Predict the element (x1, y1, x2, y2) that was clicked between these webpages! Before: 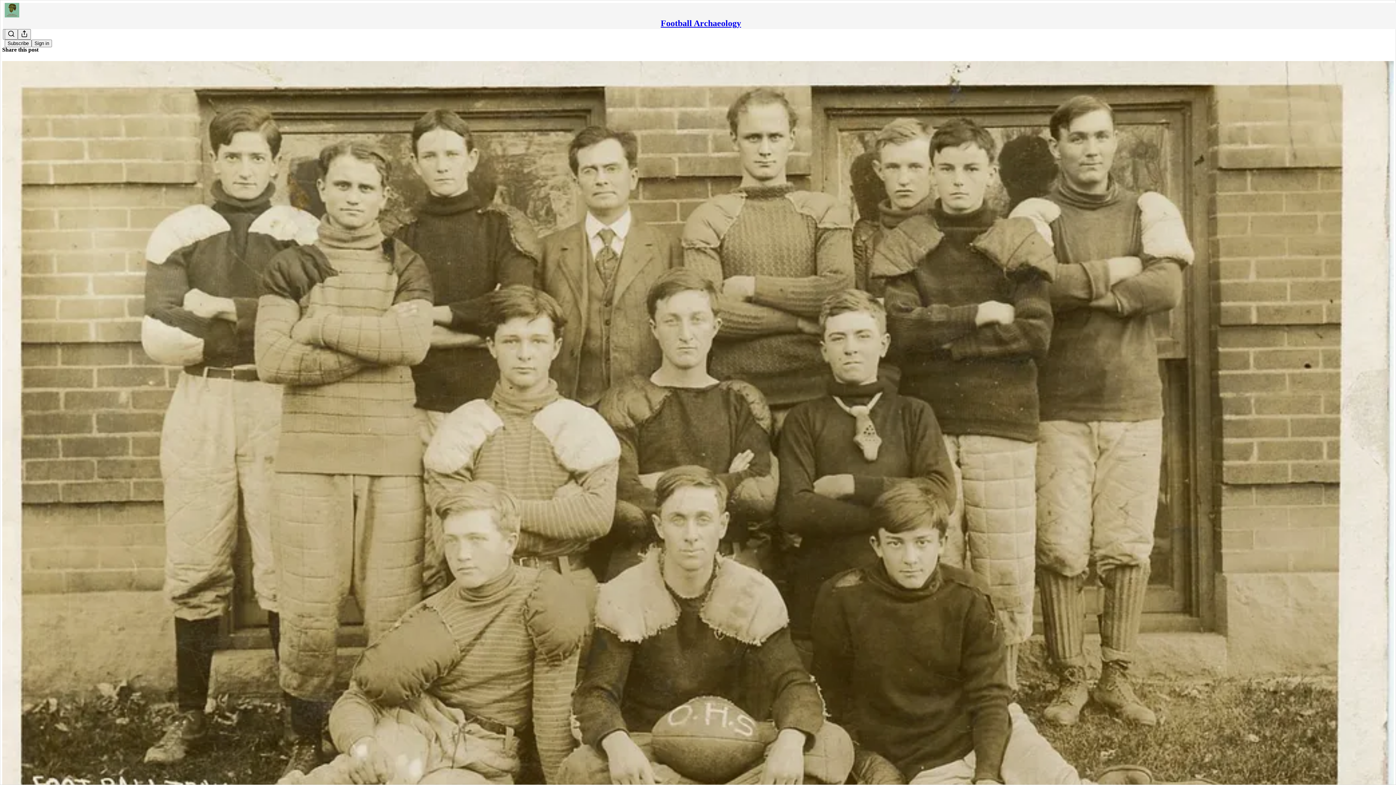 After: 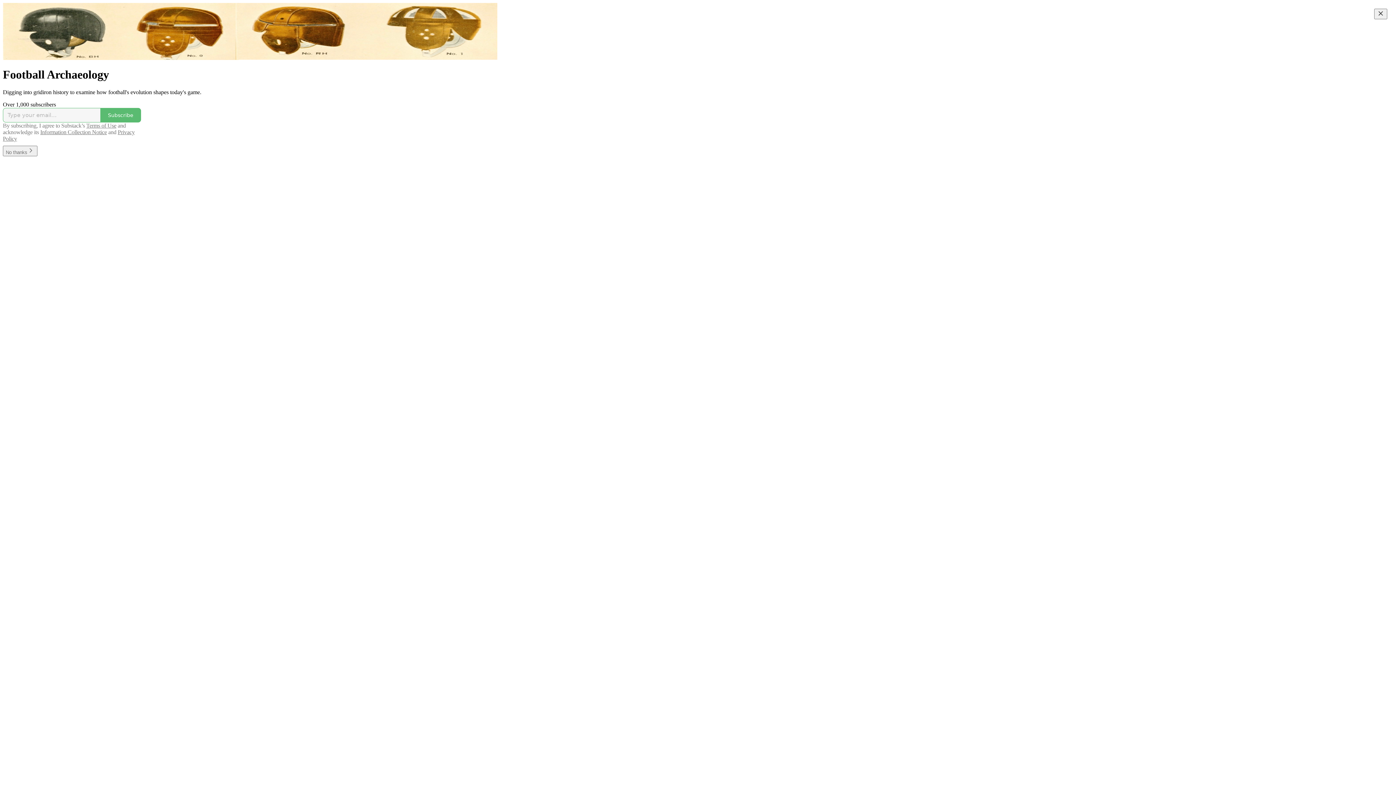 Action: bbox: (660, 18, 741, 28) label: Football Archaeology